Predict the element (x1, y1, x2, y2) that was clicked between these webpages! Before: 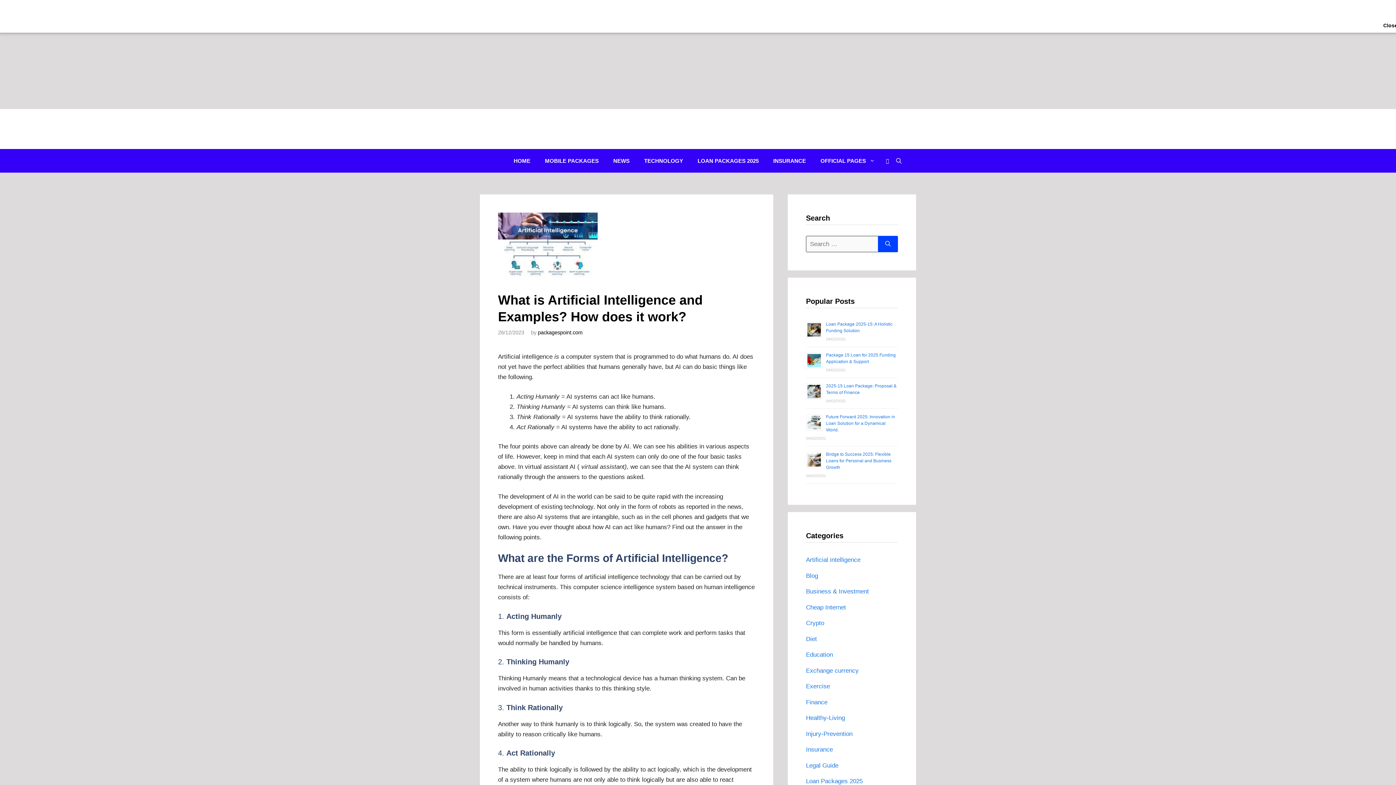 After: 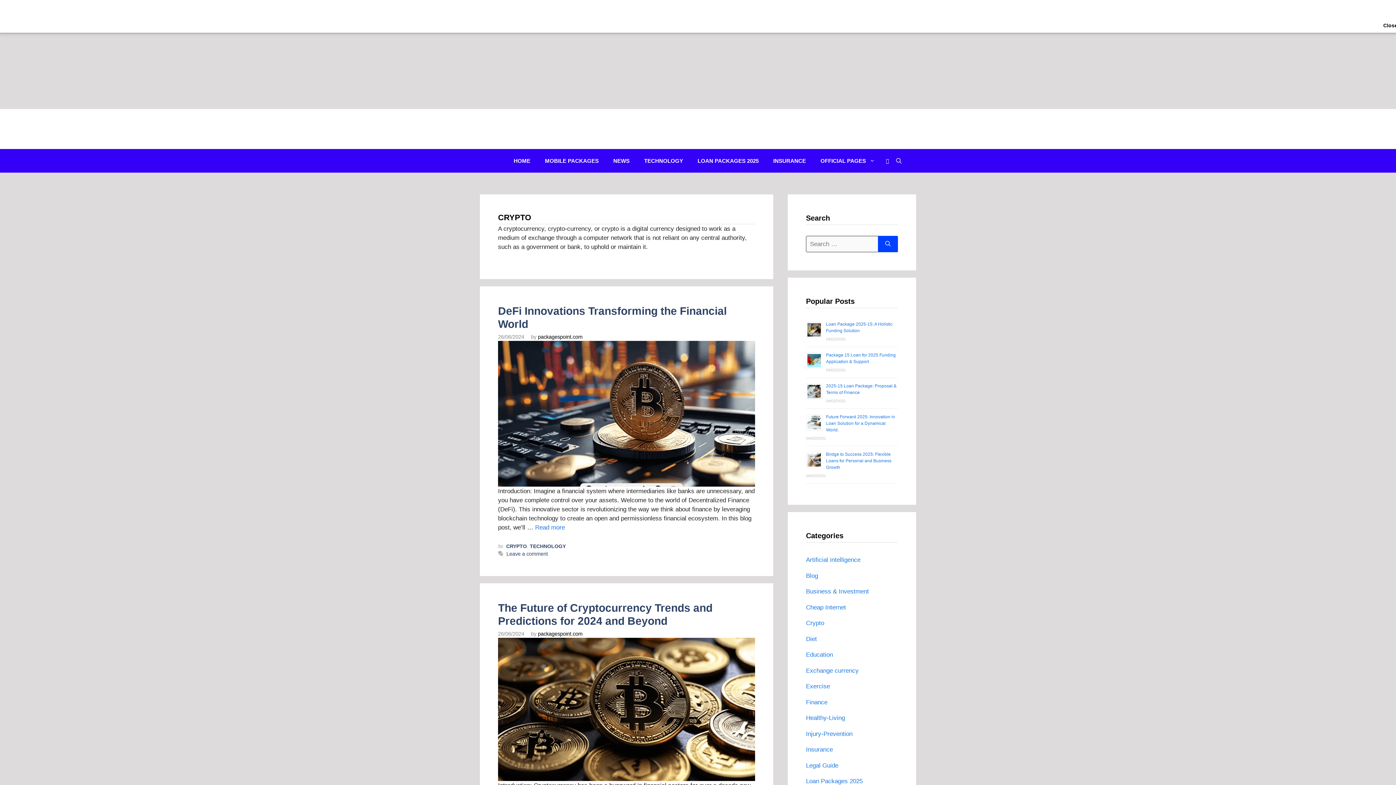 Action: bbox: (806, 620, 824, 626) label: Crypto